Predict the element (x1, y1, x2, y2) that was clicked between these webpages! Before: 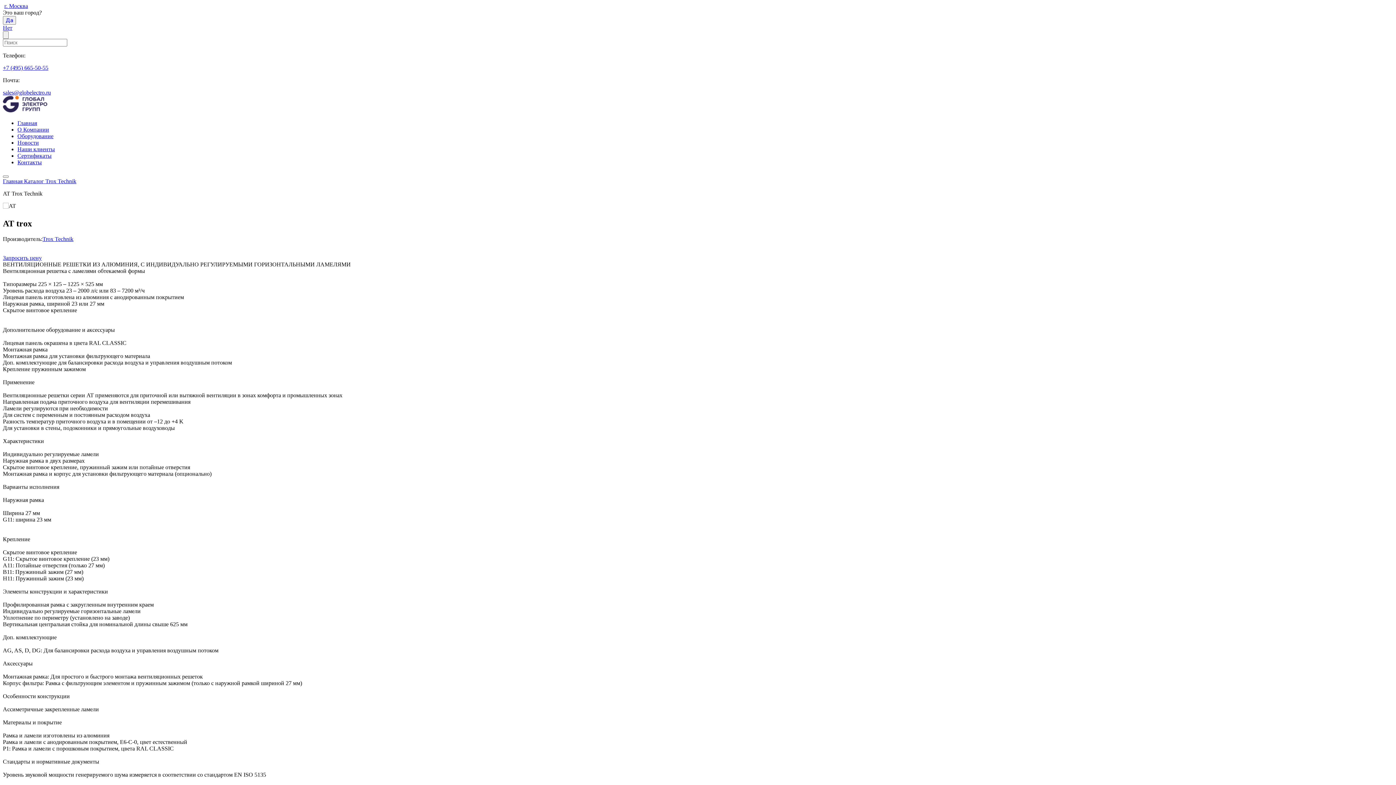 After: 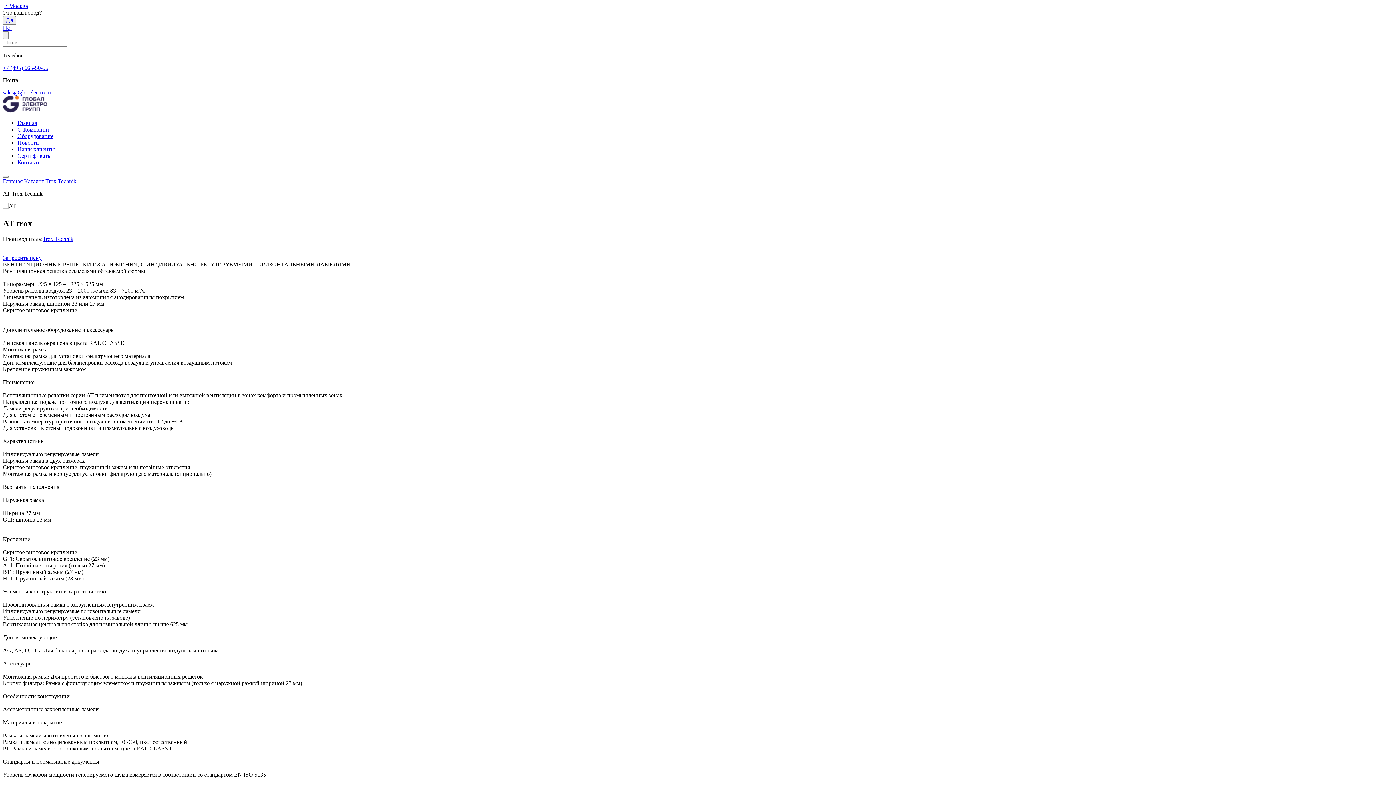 Action: bbox: (2, 89, 50, 95) label: sales@globelectro.ru